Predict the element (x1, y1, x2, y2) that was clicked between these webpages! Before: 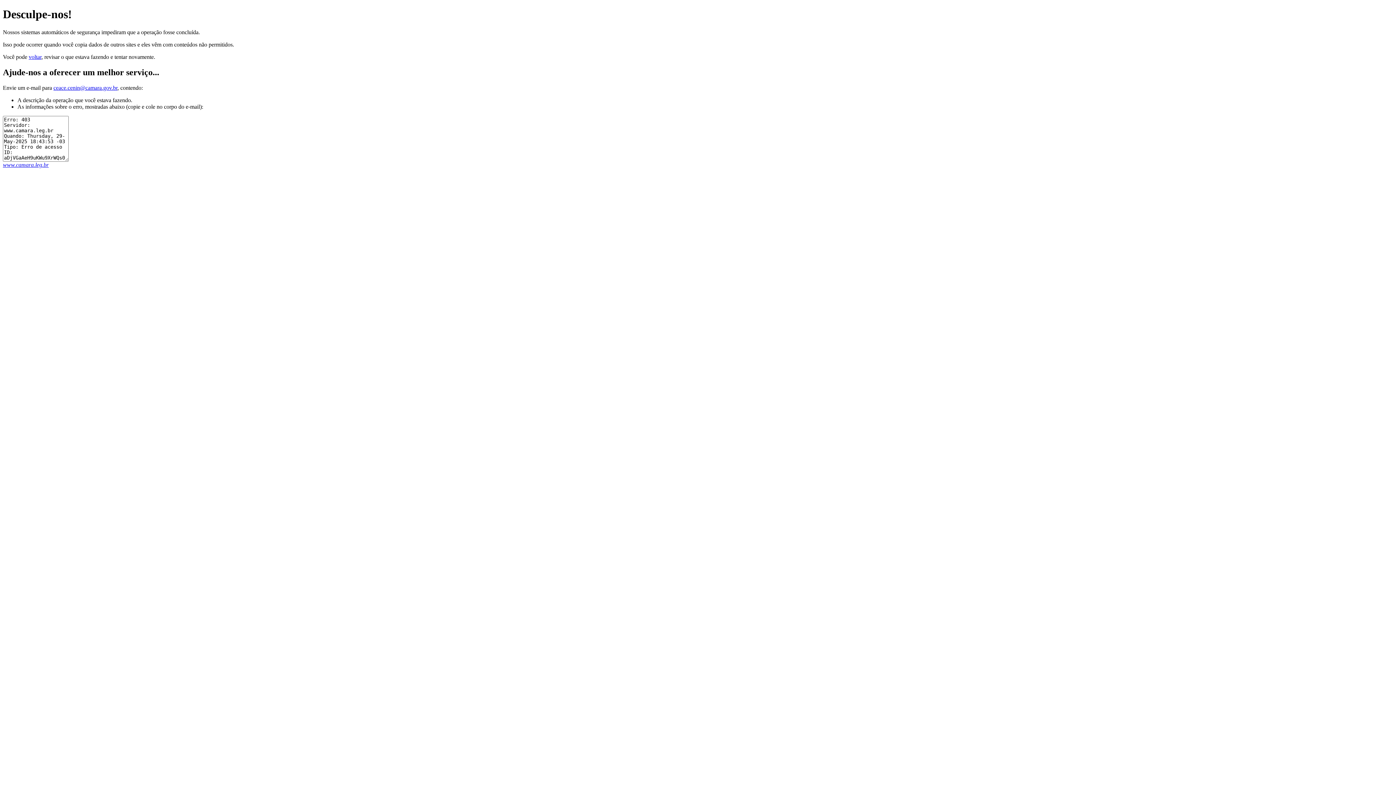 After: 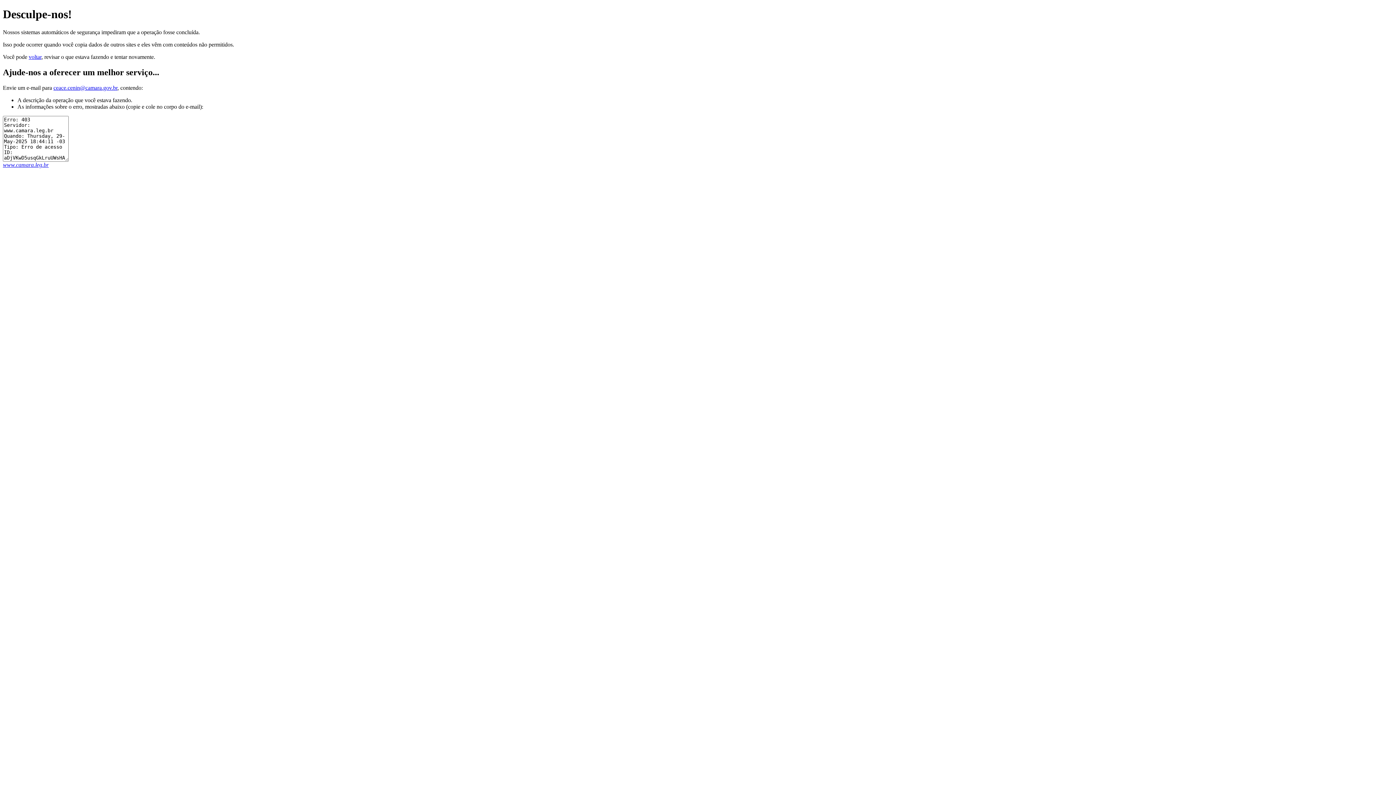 Action: bbox: (2, 161, 48, 167) label: www.camara.leg.br